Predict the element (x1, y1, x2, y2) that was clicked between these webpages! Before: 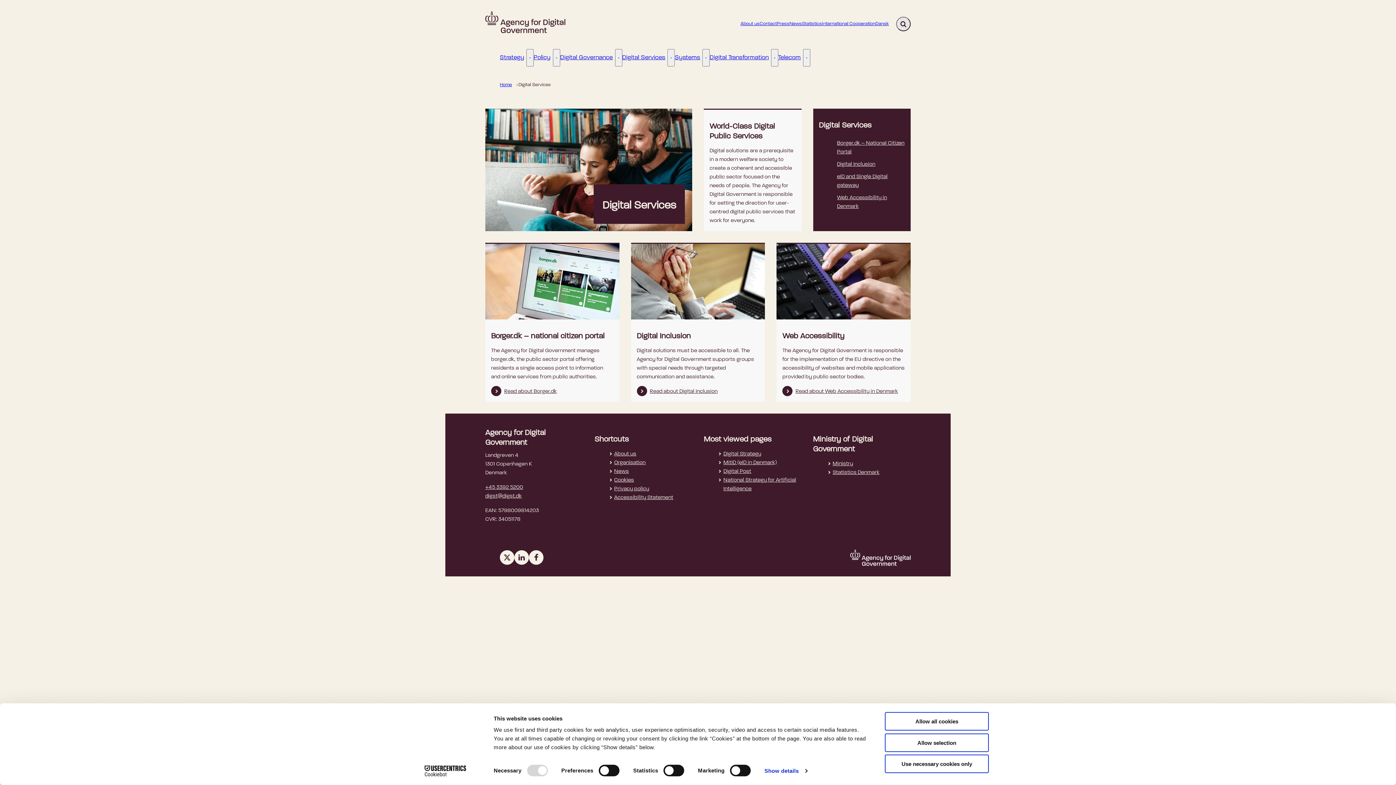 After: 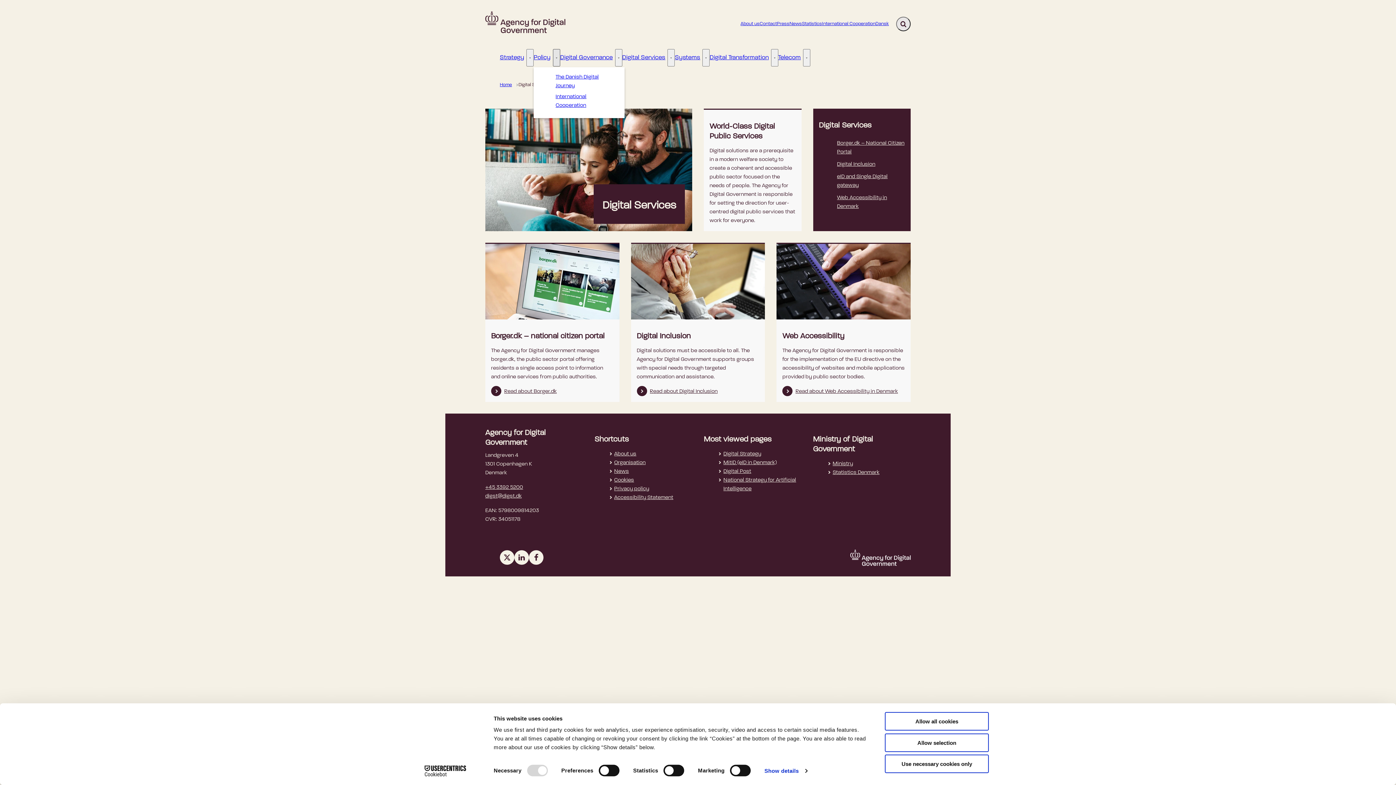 Action: bbox: (553, 48, 560, 66) label: Policy - More links